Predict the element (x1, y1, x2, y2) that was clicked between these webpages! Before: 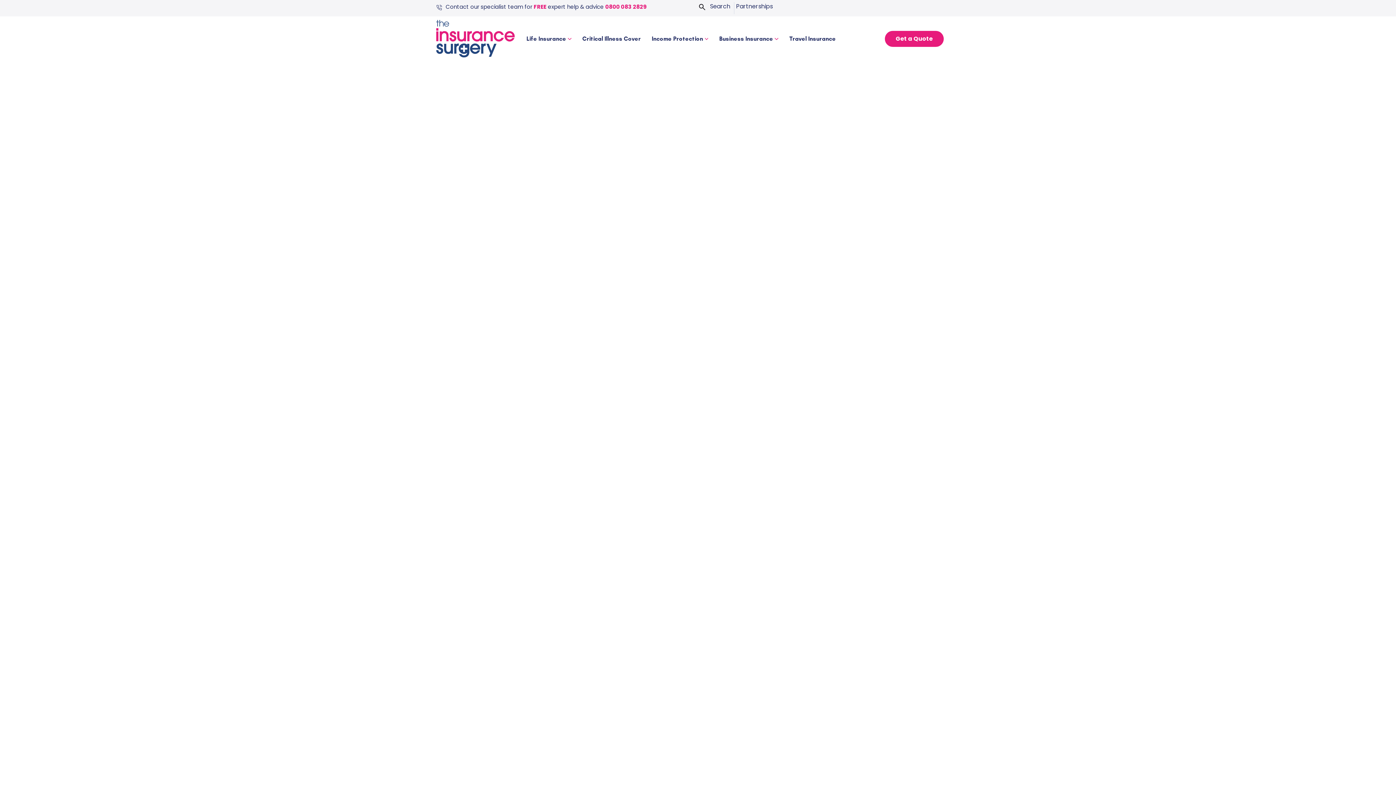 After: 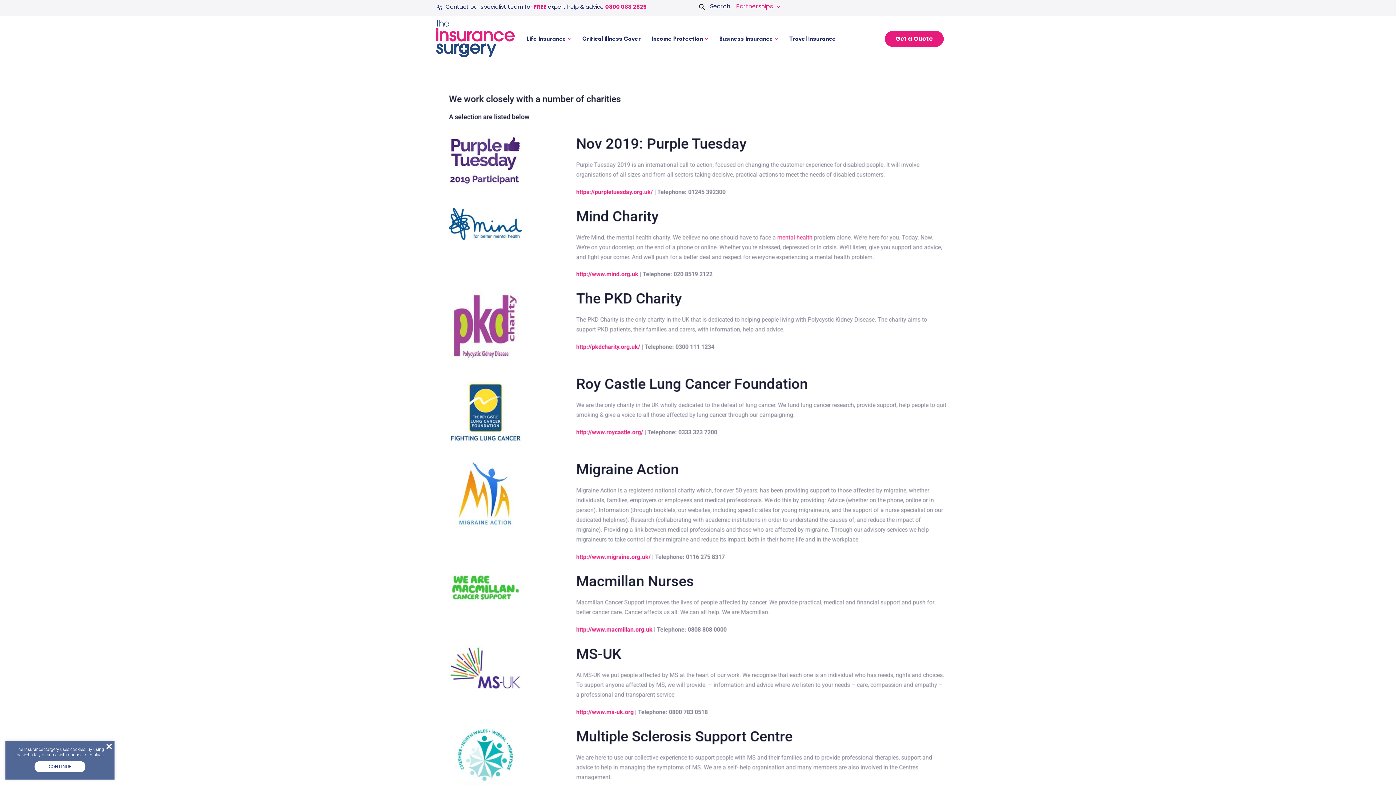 Action: label: Partnerships bbox: (736, 2, 773, 10)